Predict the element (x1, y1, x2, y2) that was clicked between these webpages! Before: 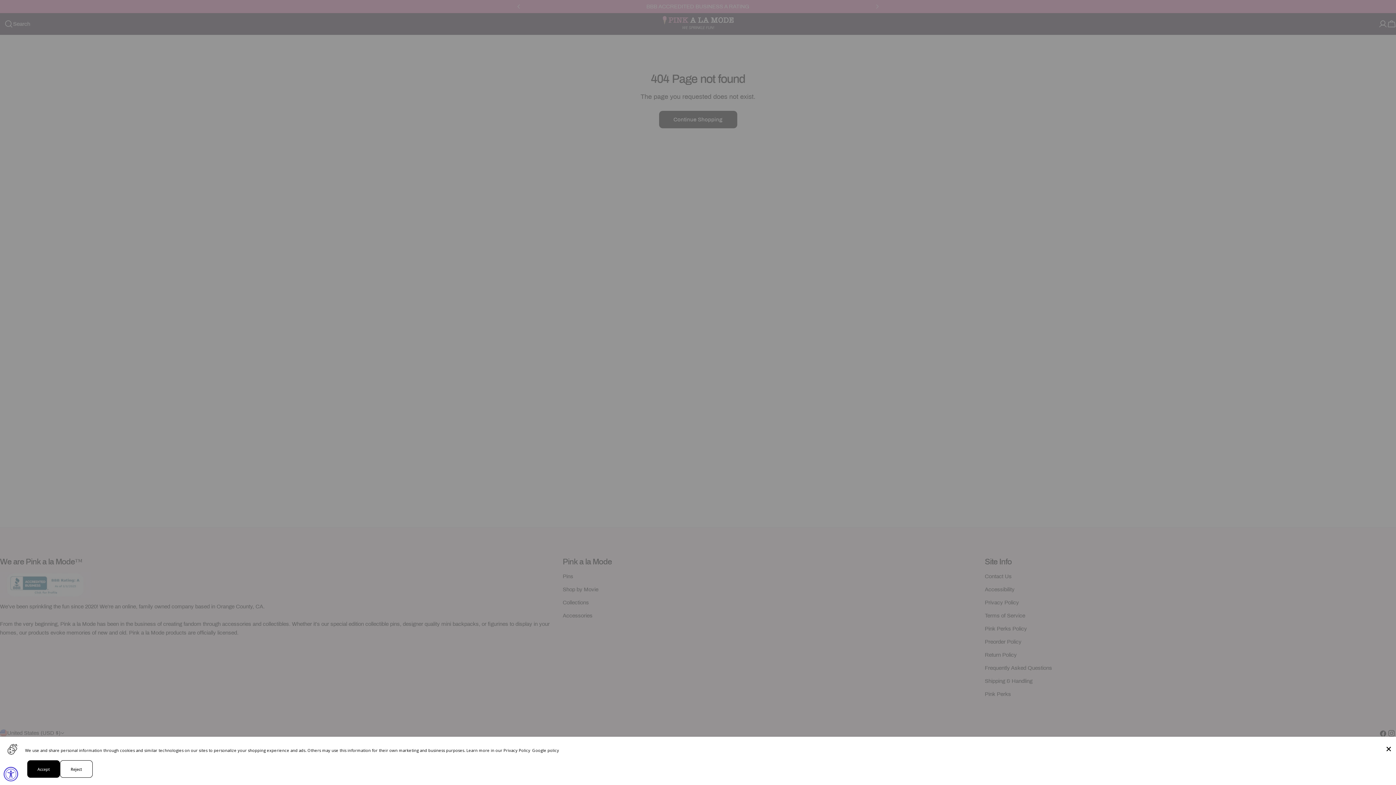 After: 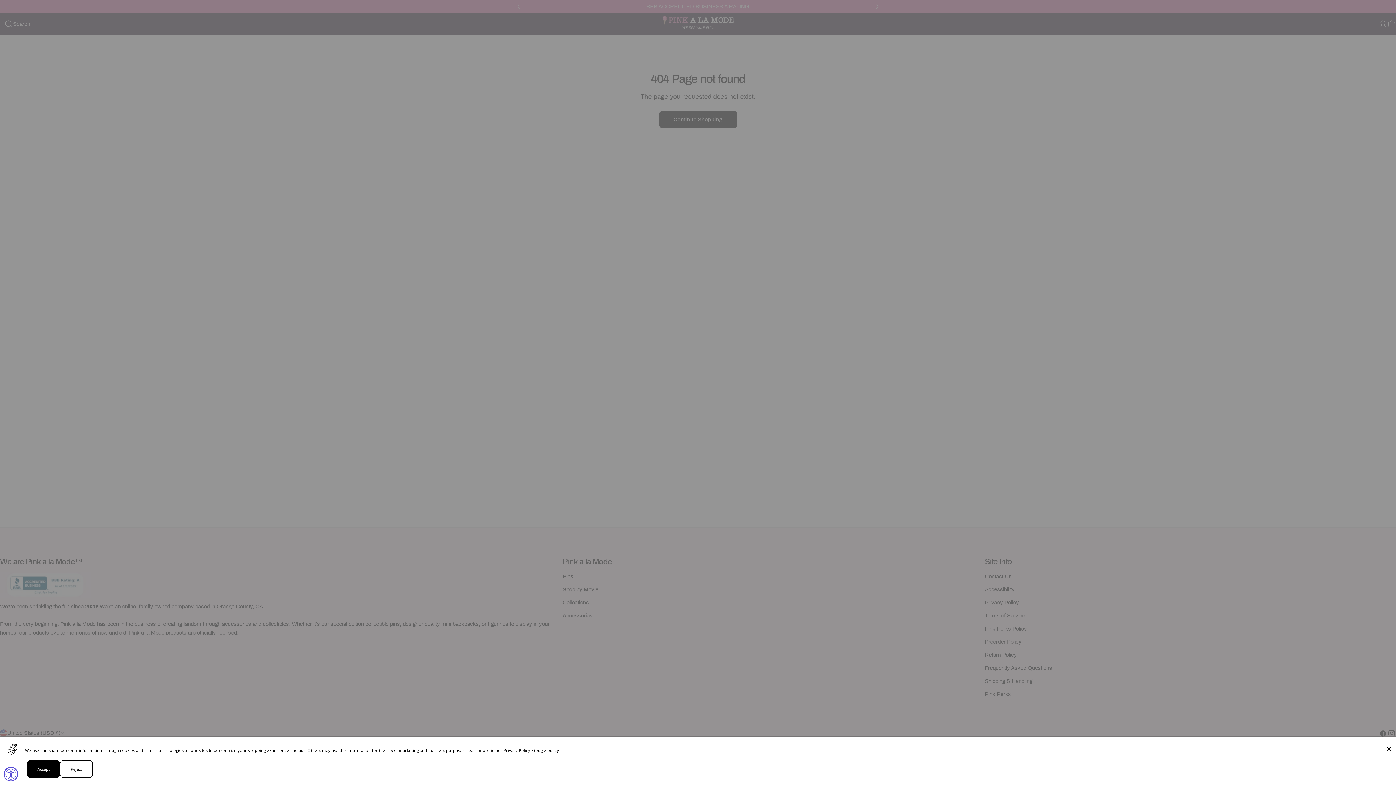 Action: bbox: (503, 748, 530, 753) label: Privacy Policy